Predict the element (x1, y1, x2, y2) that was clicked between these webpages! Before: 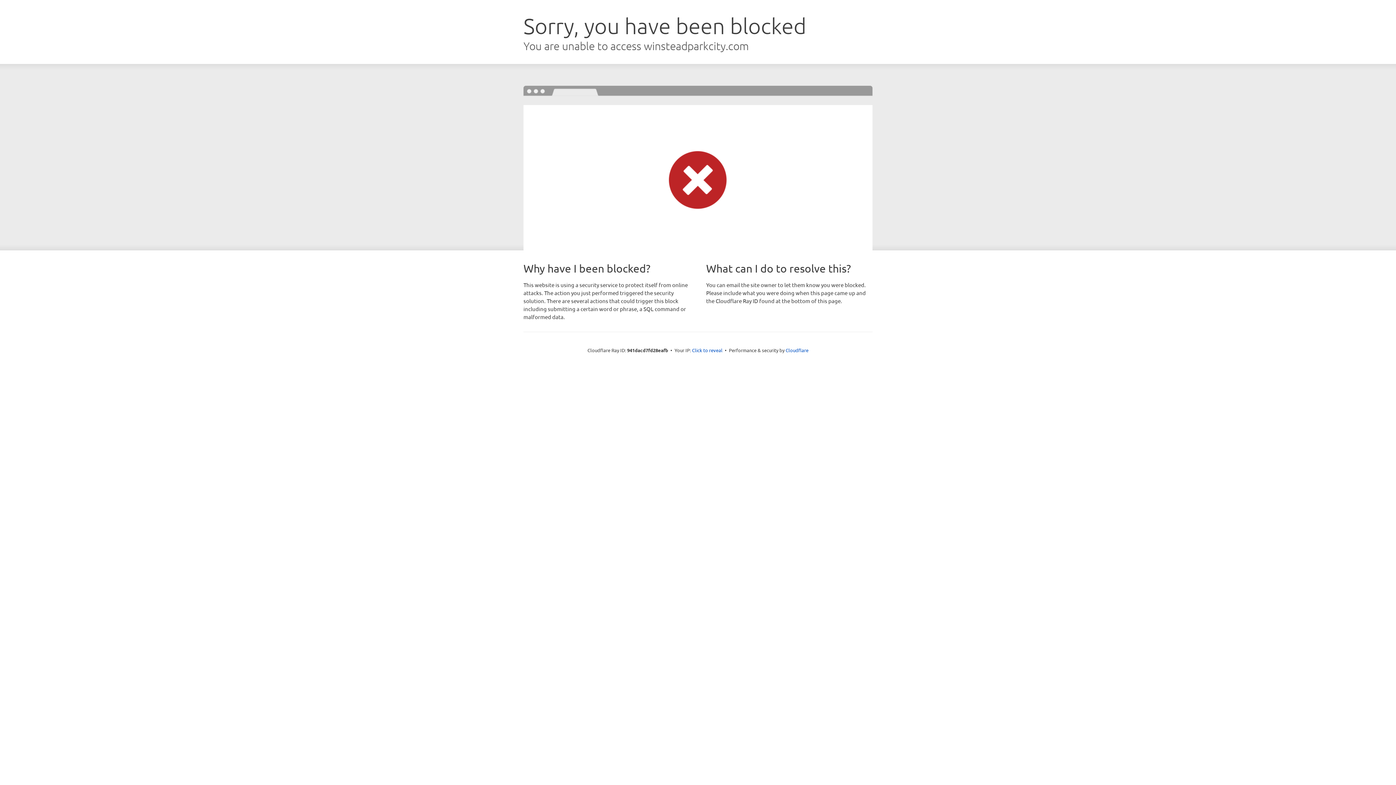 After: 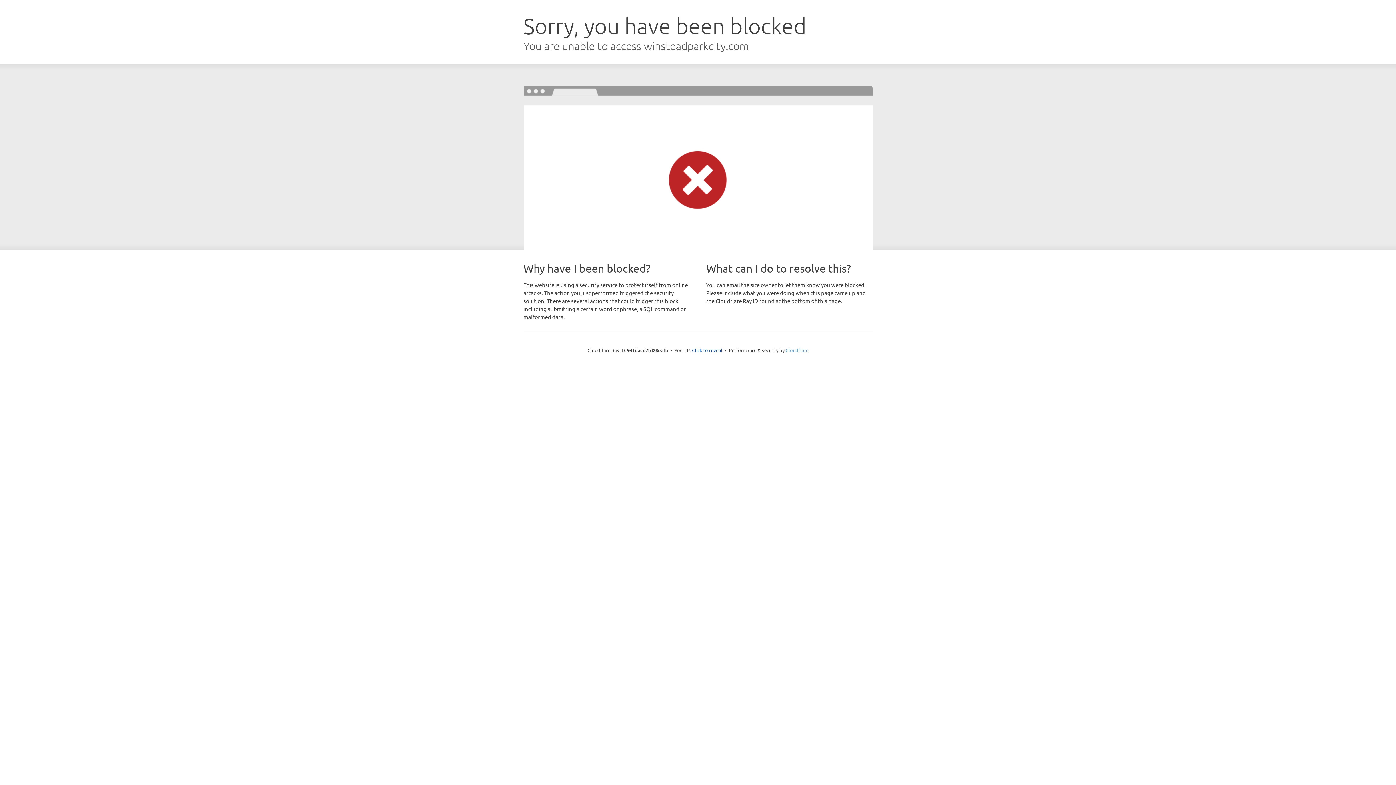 Action: bbox: (785, 347, 808, 353) label: Cloudflare